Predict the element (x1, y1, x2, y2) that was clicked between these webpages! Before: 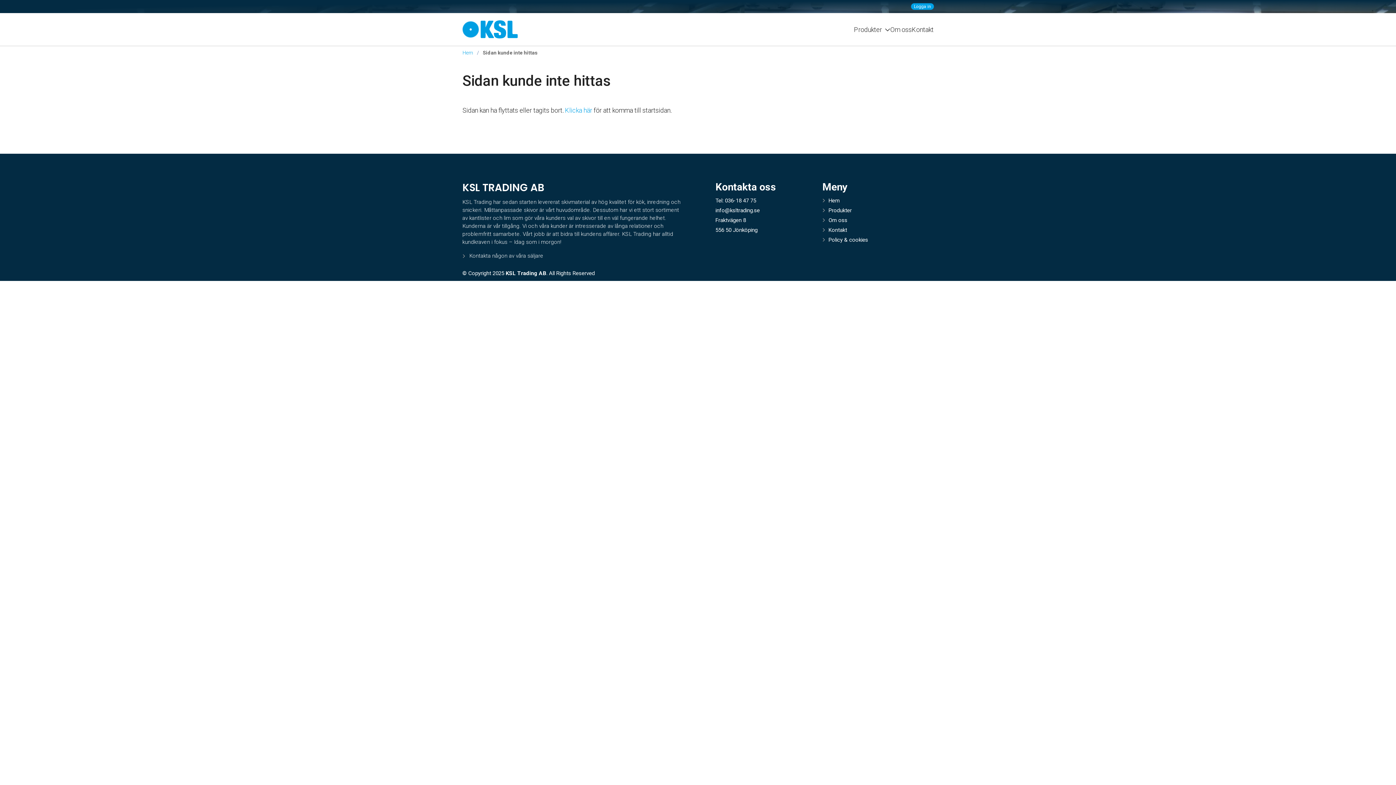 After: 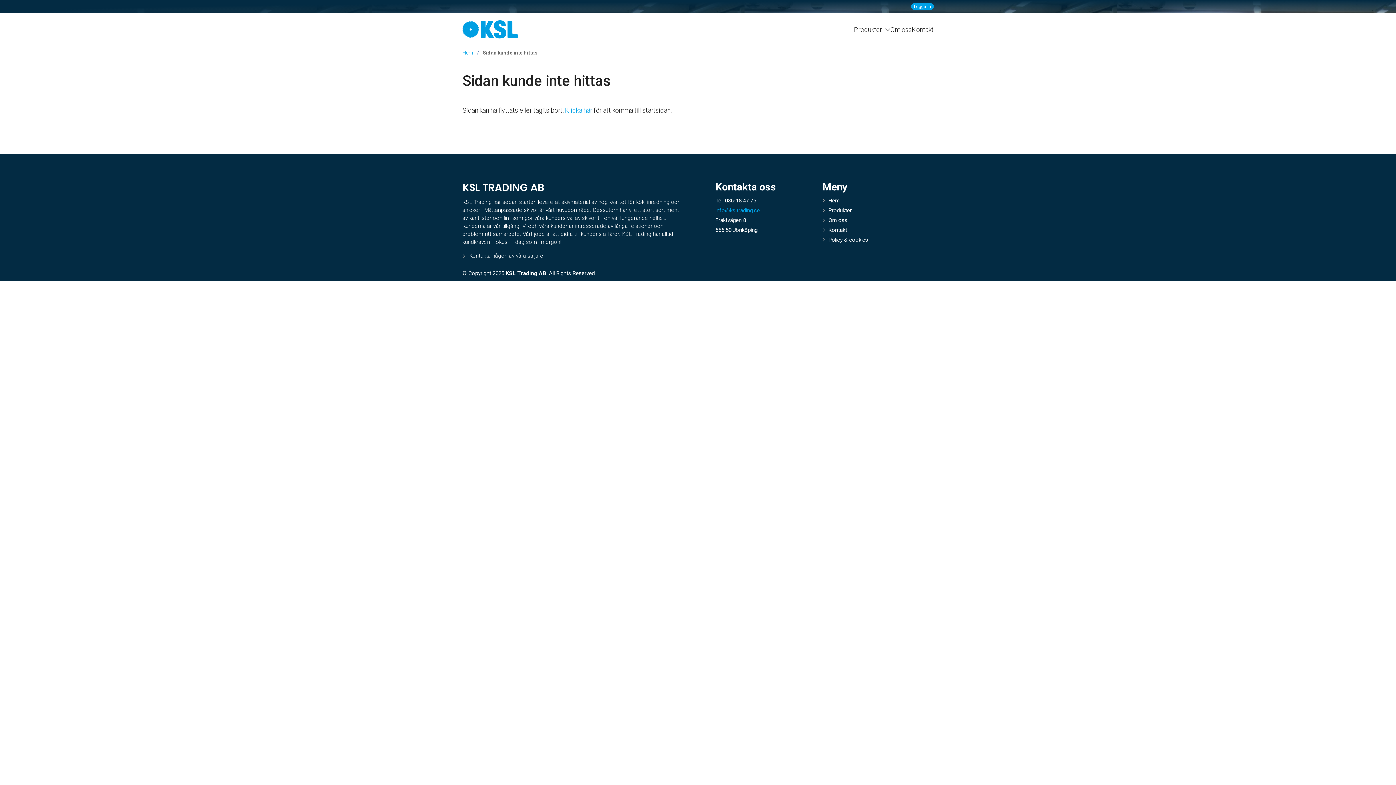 Action: label: info@ksltrading.se bbox: (715, 206, 760, 214)